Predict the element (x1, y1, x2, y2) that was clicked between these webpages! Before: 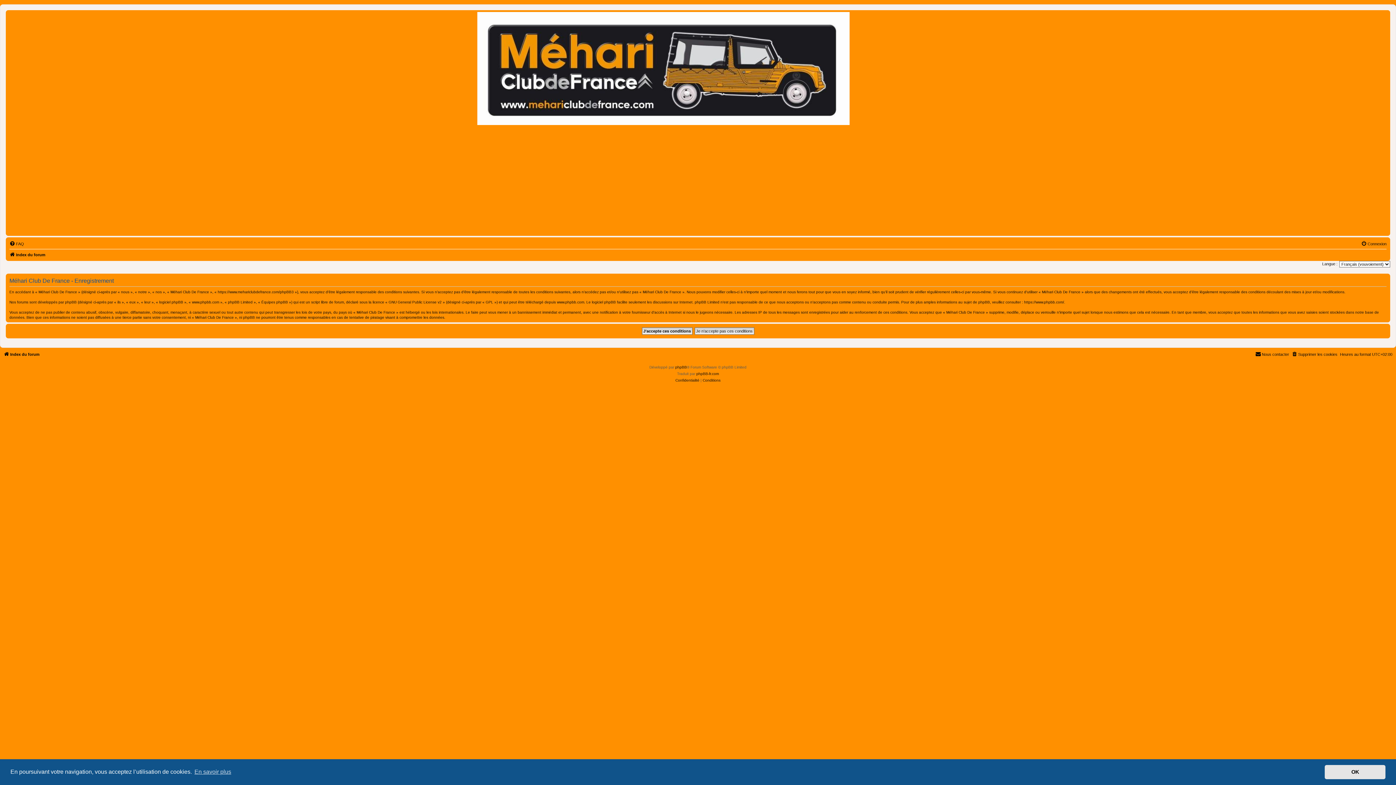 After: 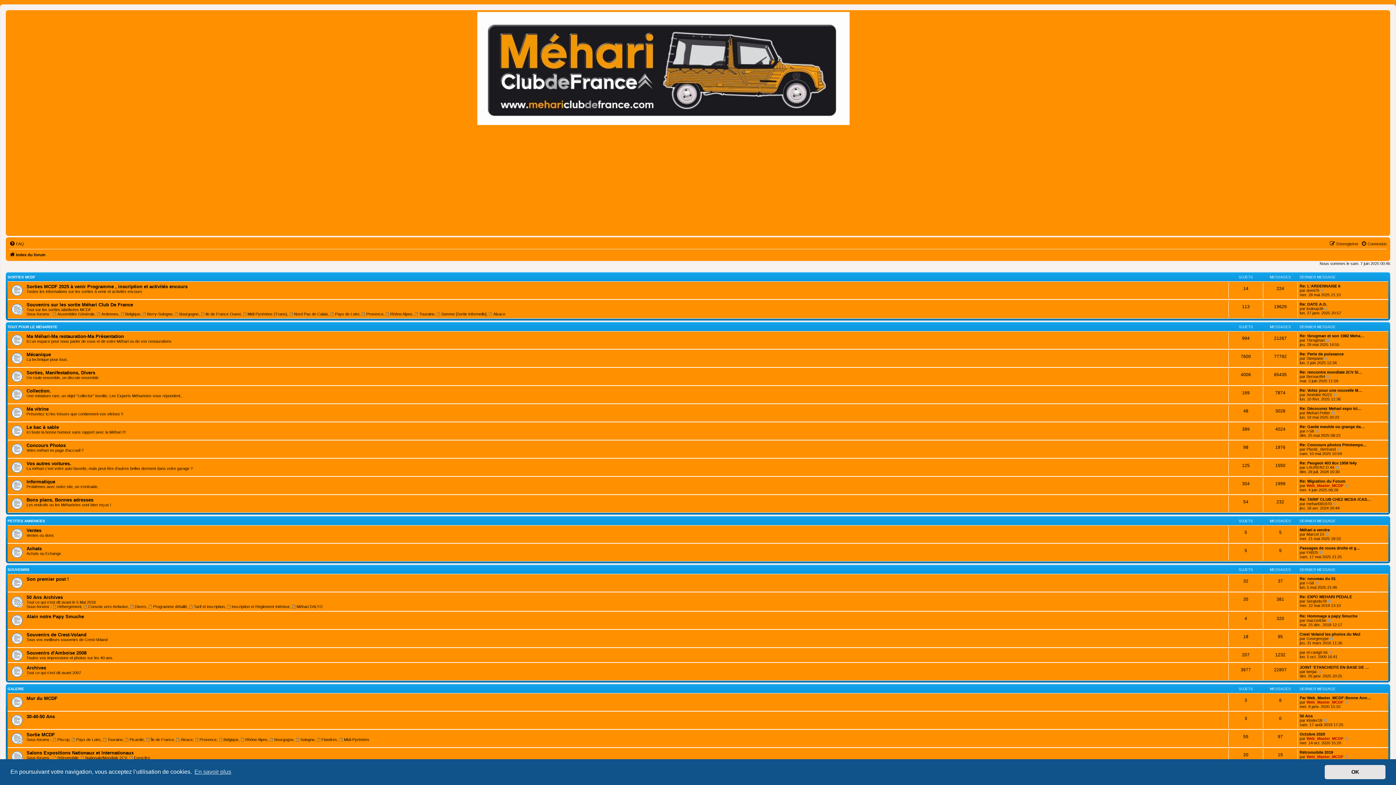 Action: label: Index du forum bbox: (9, 250, 45, 259)